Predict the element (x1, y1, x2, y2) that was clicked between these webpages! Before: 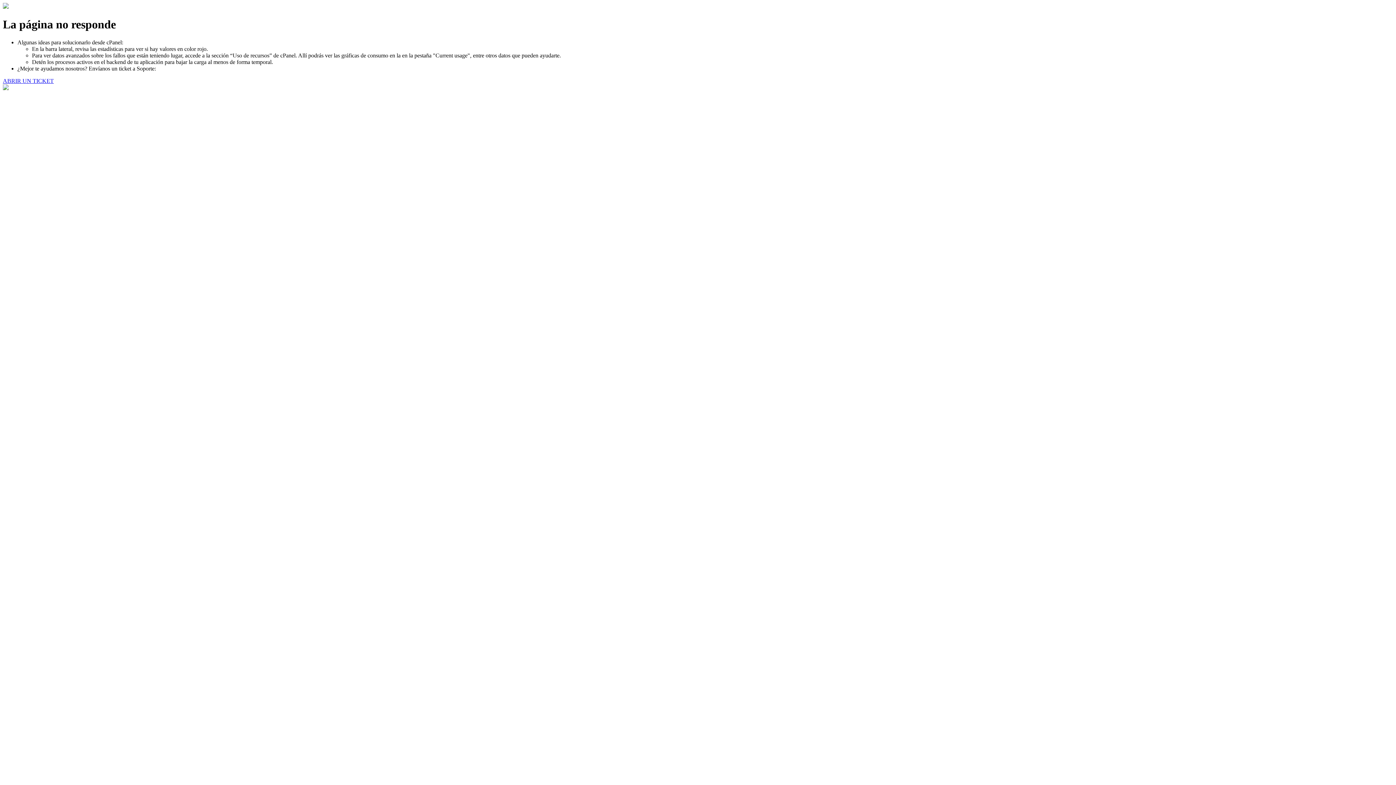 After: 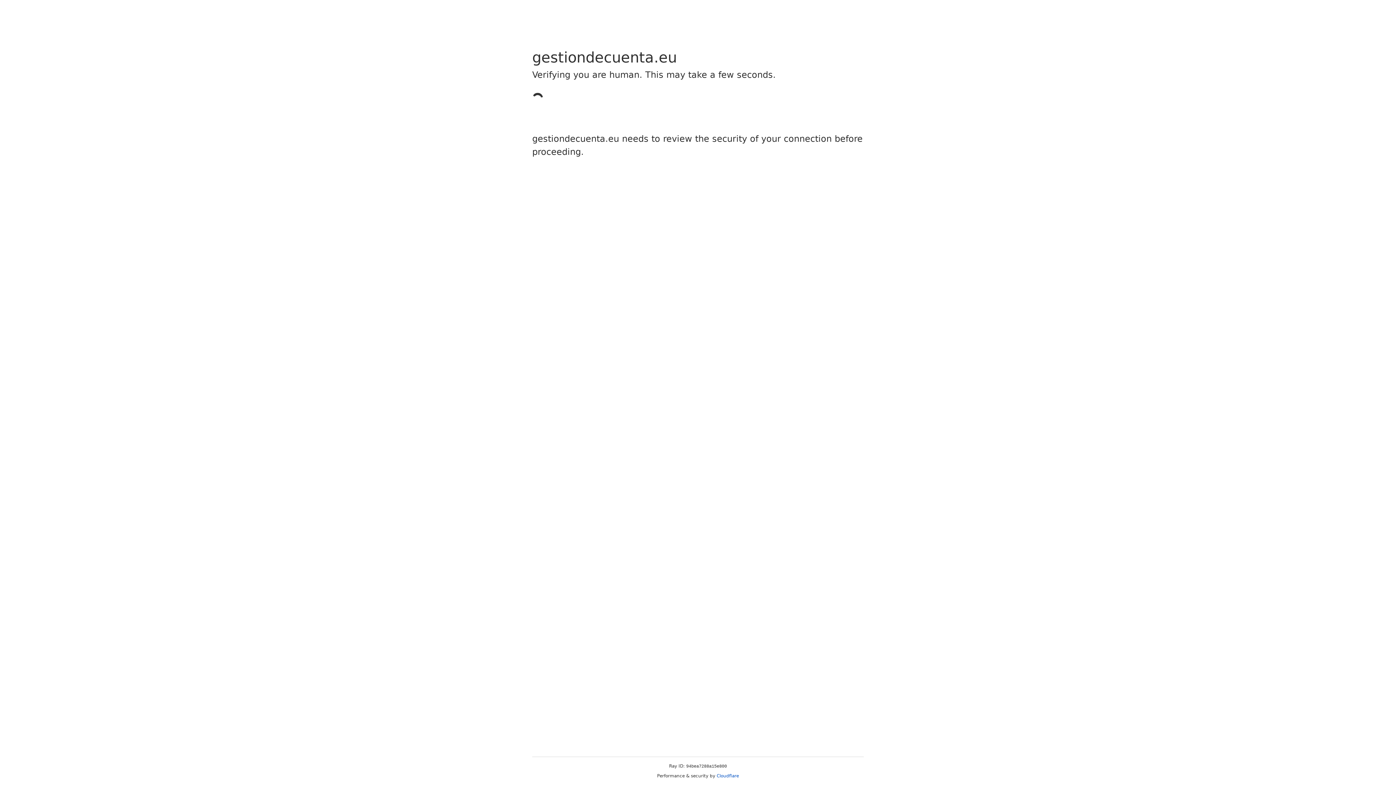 Action: label: ABRIR UN TICKET bbox: (2, 77, 53, 83)